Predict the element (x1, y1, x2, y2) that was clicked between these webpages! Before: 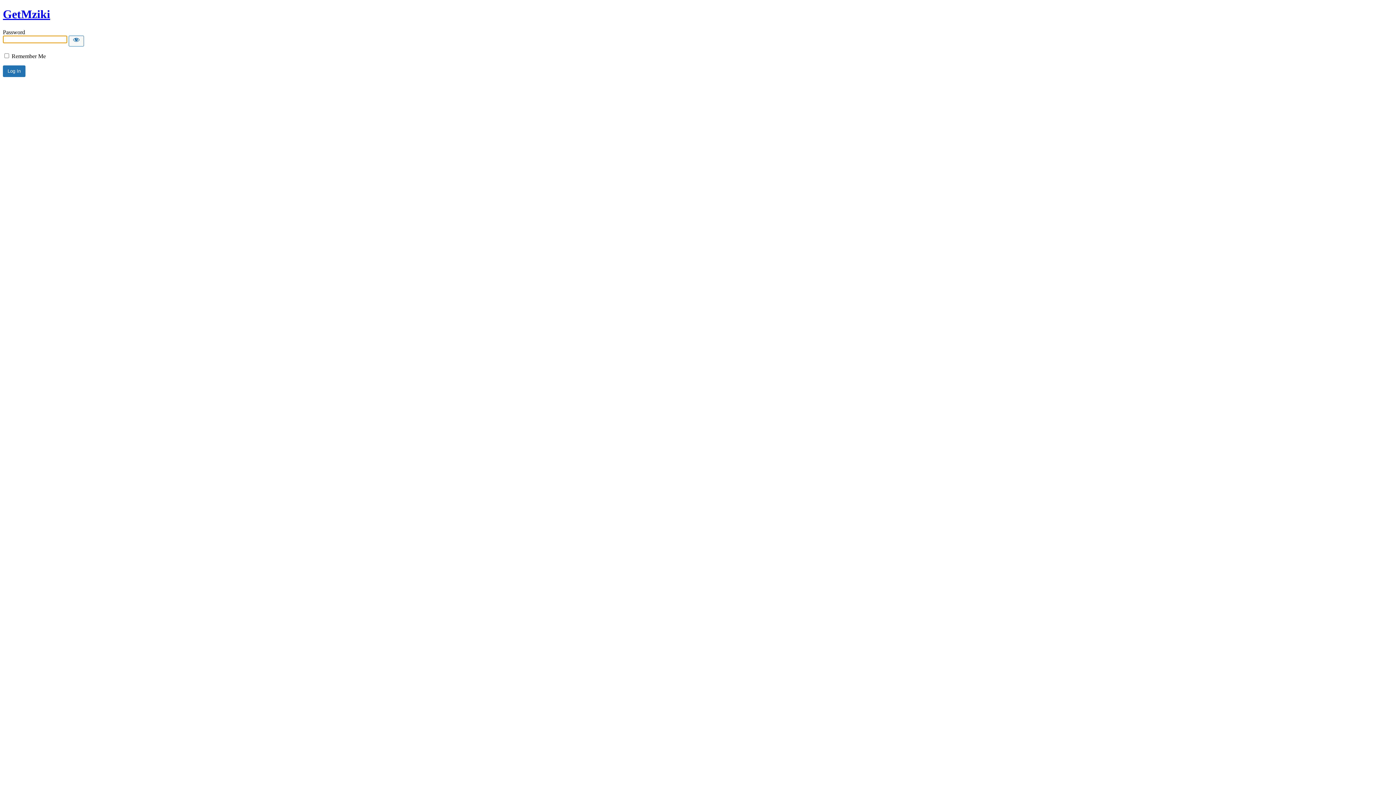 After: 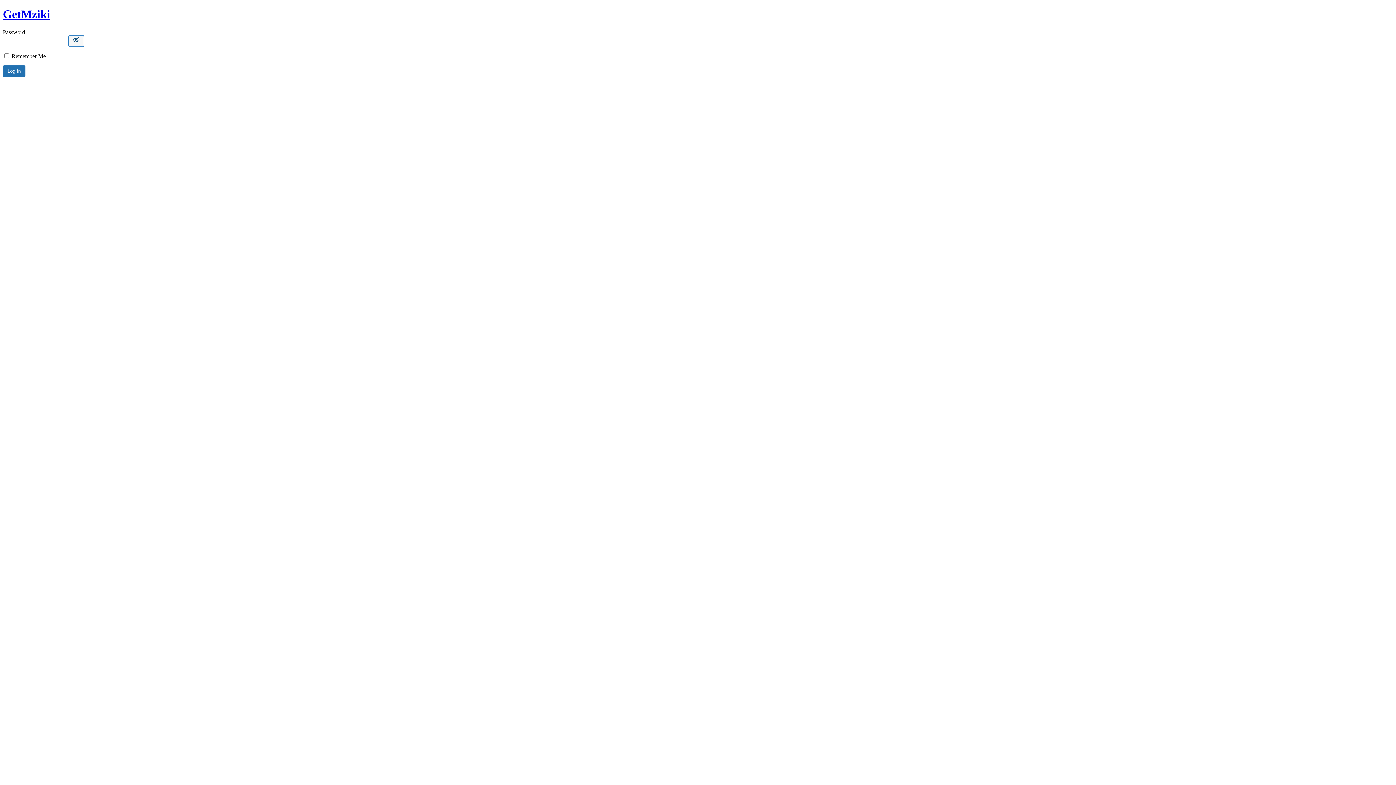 Action: label: Show password bbox: (68, 35, 84, 46)